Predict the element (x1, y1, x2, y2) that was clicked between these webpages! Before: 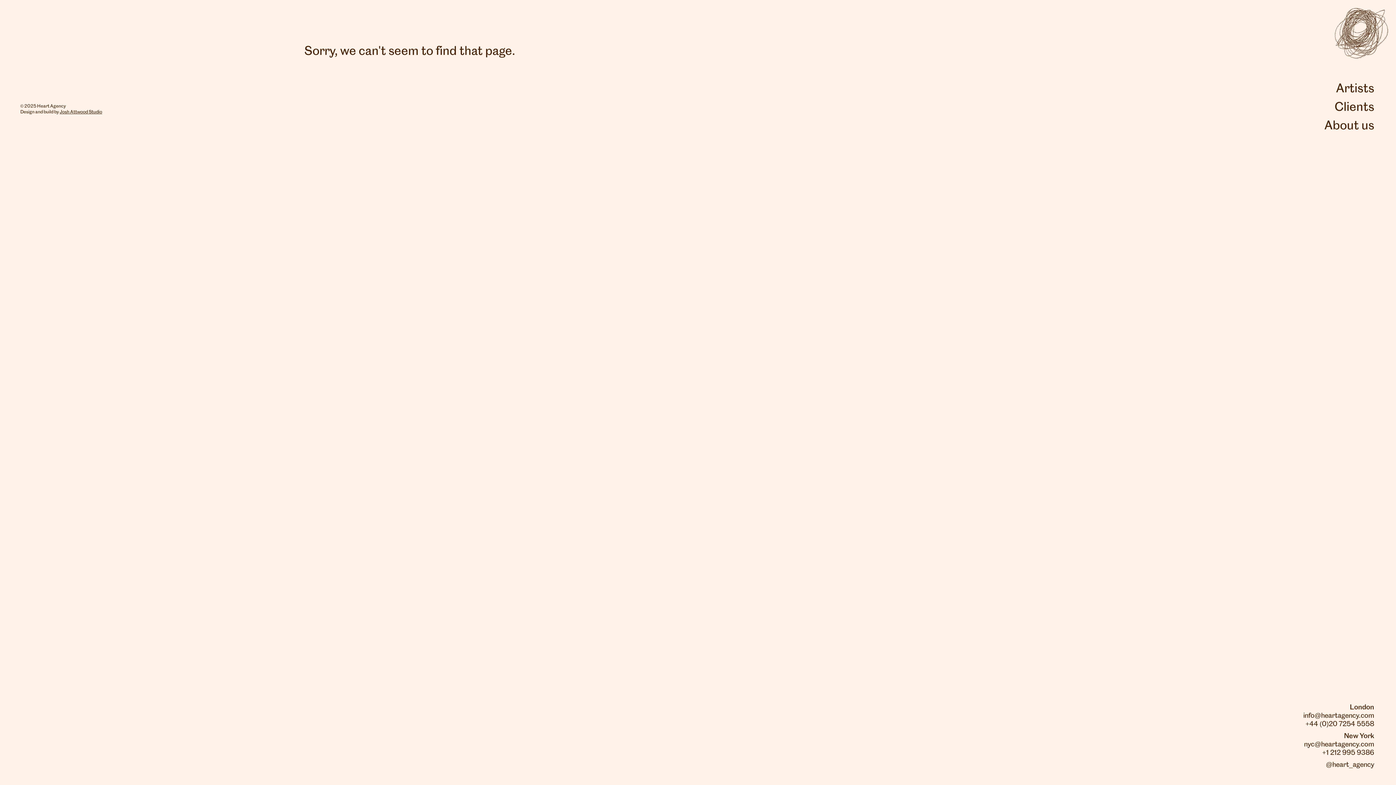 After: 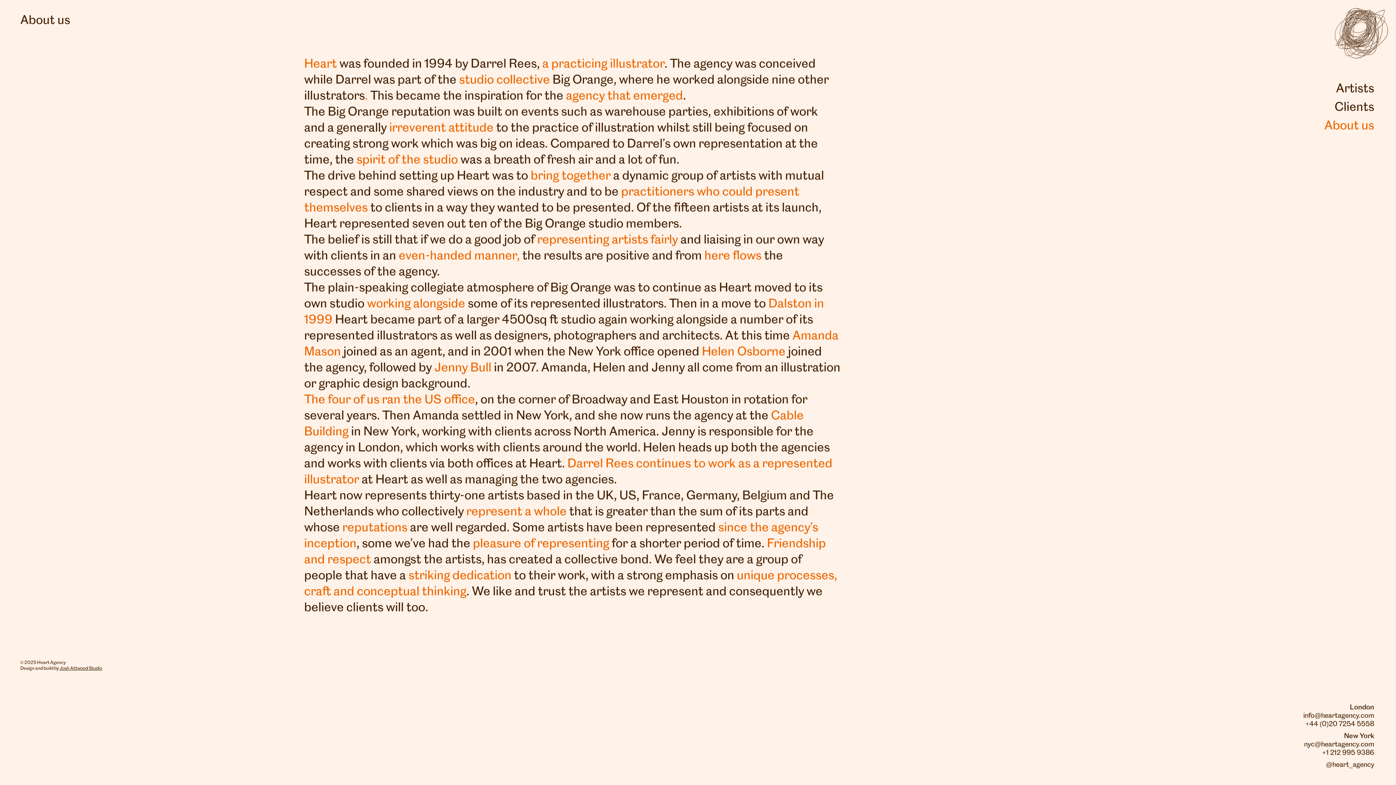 Action: label: About us bbox: (1324, 120, 1374, 132)